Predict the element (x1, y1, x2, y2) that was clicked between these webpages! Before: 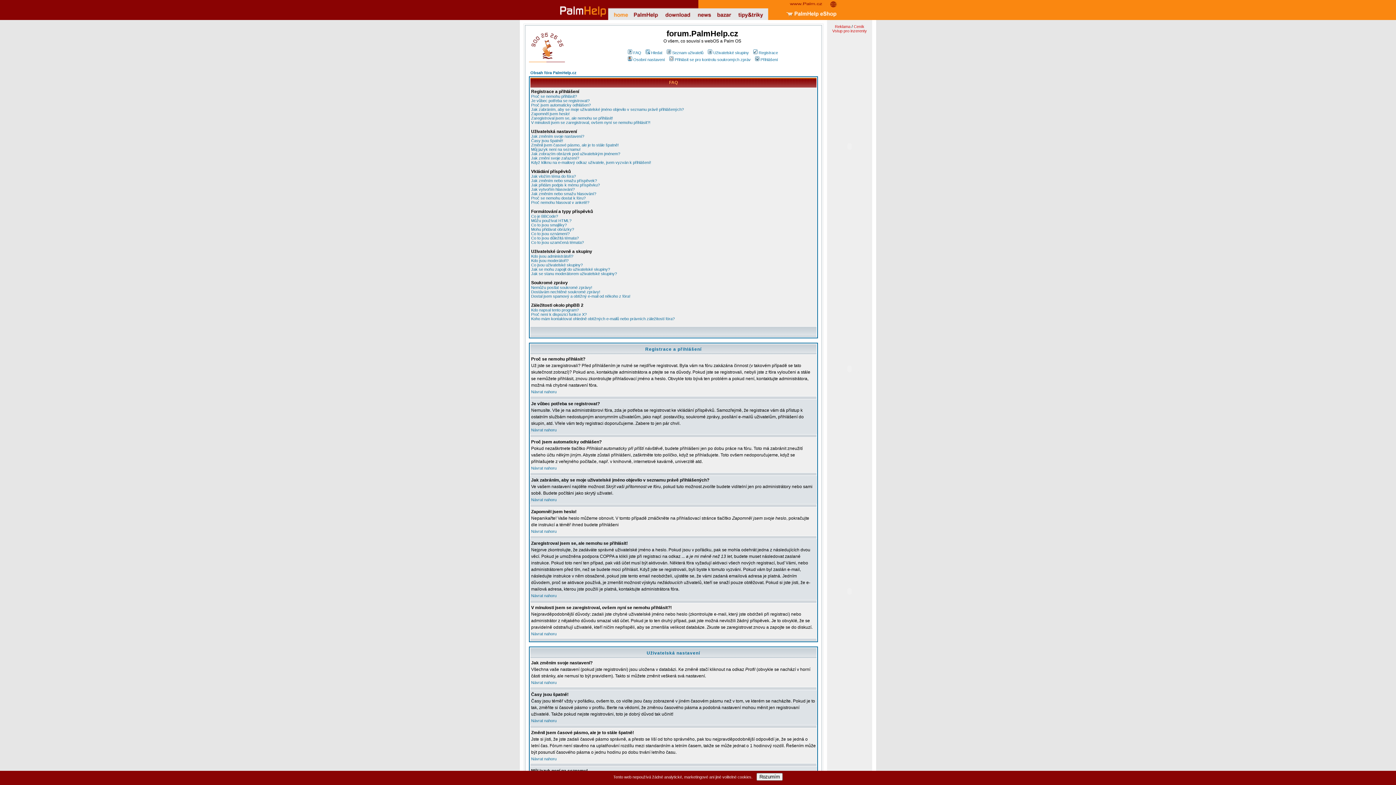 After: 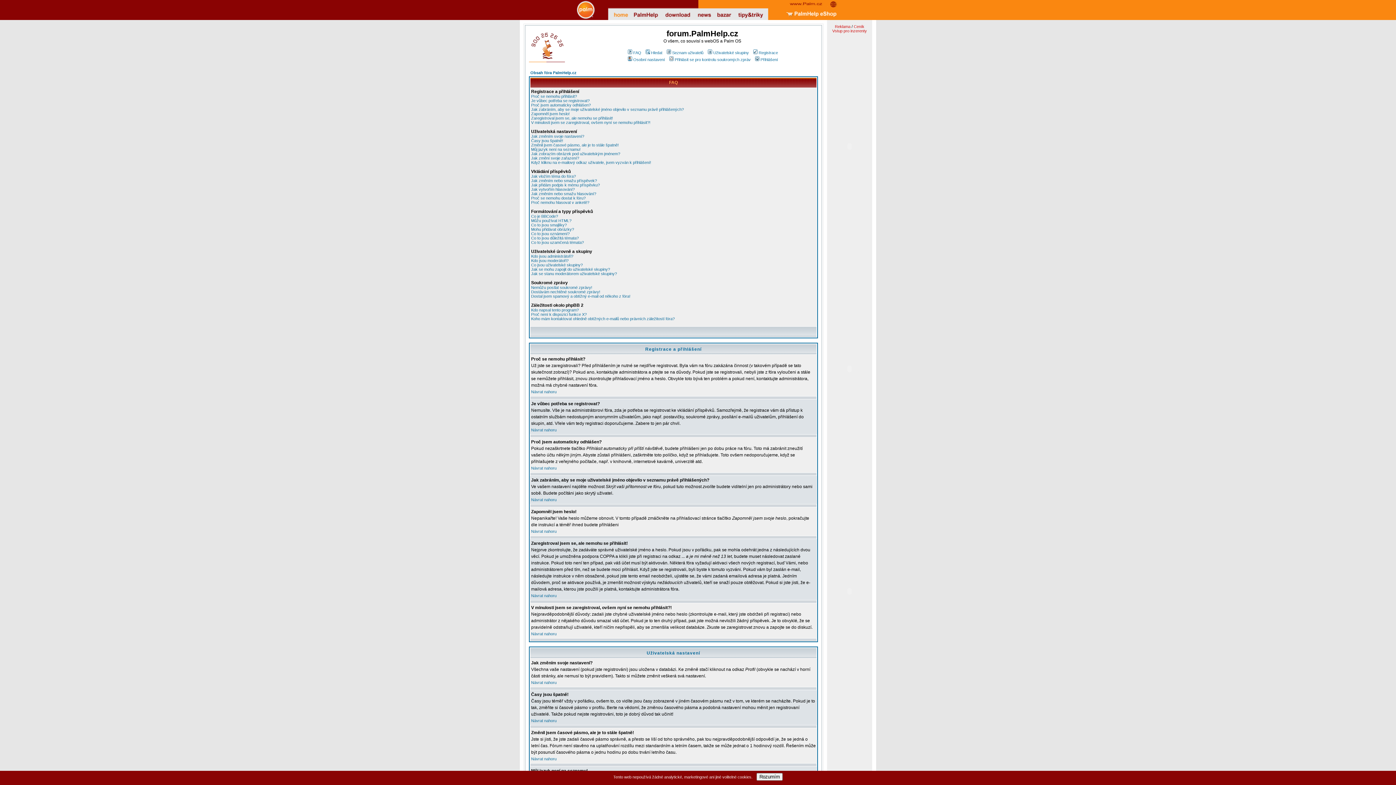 Action: bbox: (626, 50, 641, 54) label: FAQ